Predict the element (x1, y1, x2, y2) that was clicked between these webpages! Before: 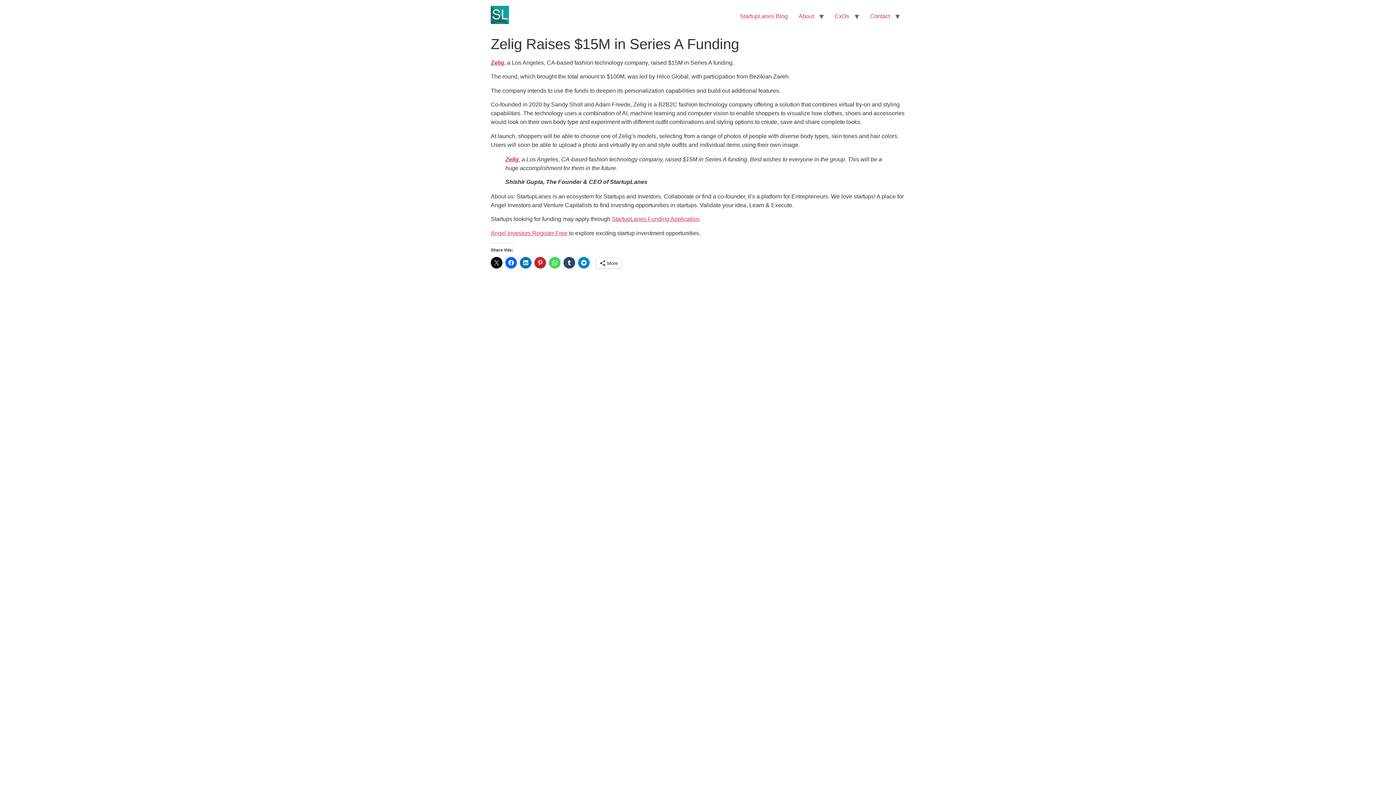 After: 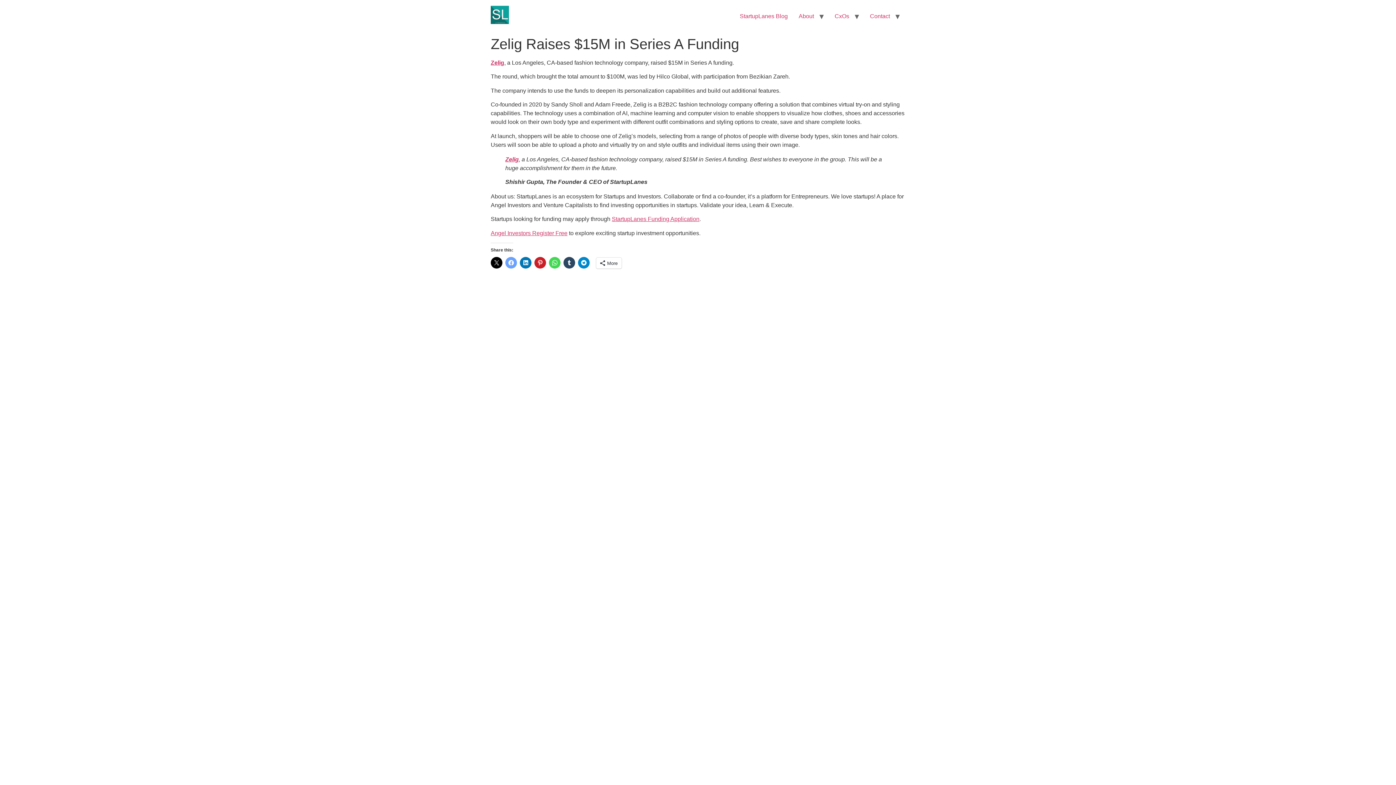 Action: bbox: (505, 257, 517, 268)